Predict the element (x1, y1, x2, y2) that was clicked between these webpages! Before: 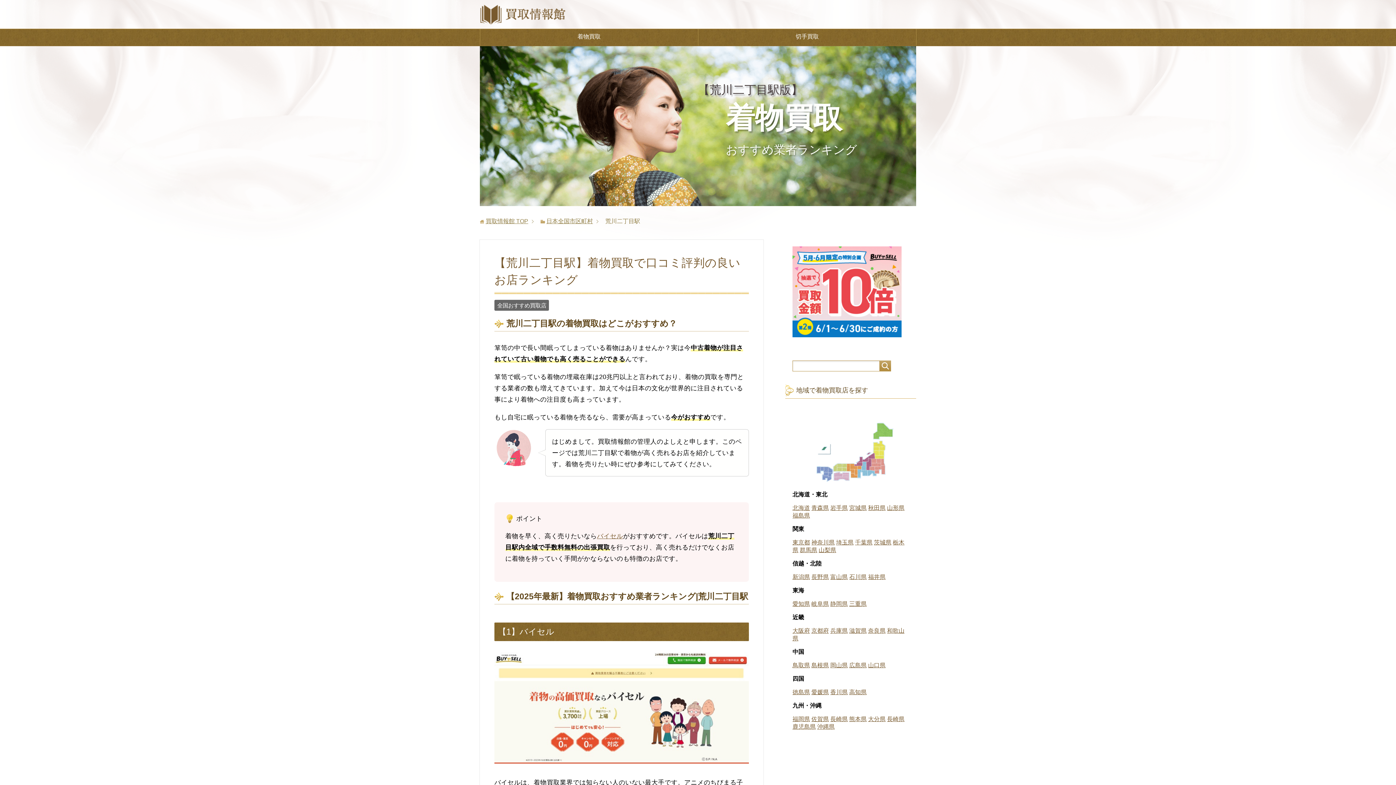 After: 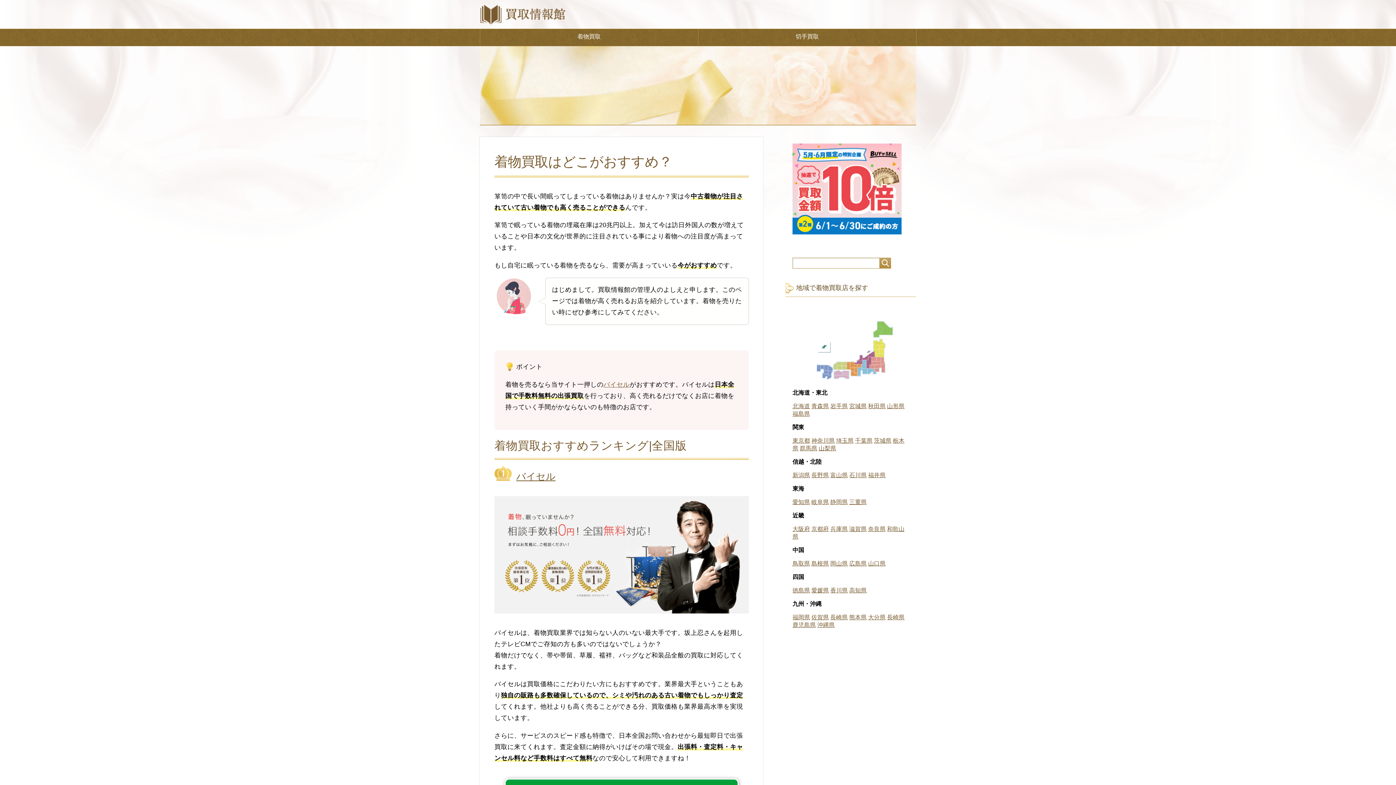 Action: bbox: (480, 9, 567, 24)